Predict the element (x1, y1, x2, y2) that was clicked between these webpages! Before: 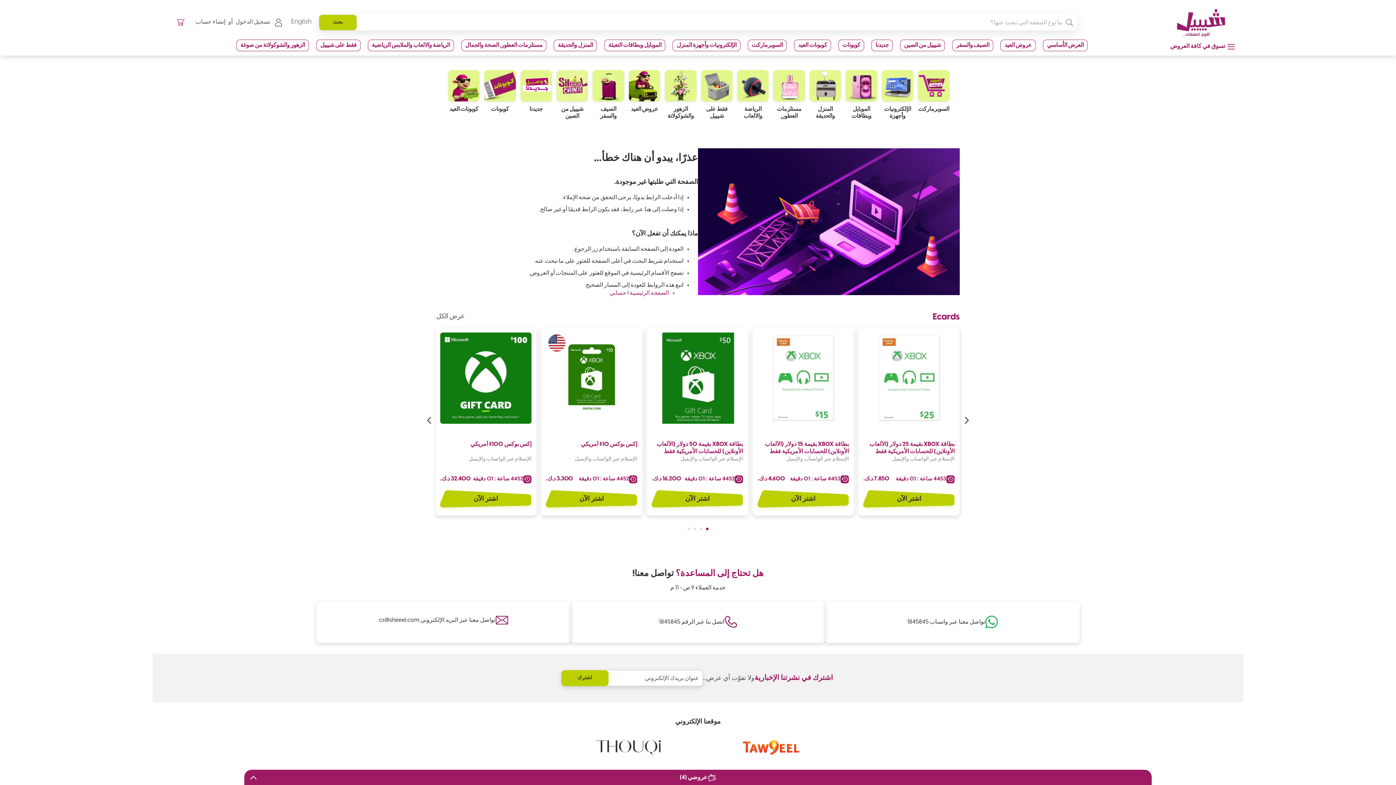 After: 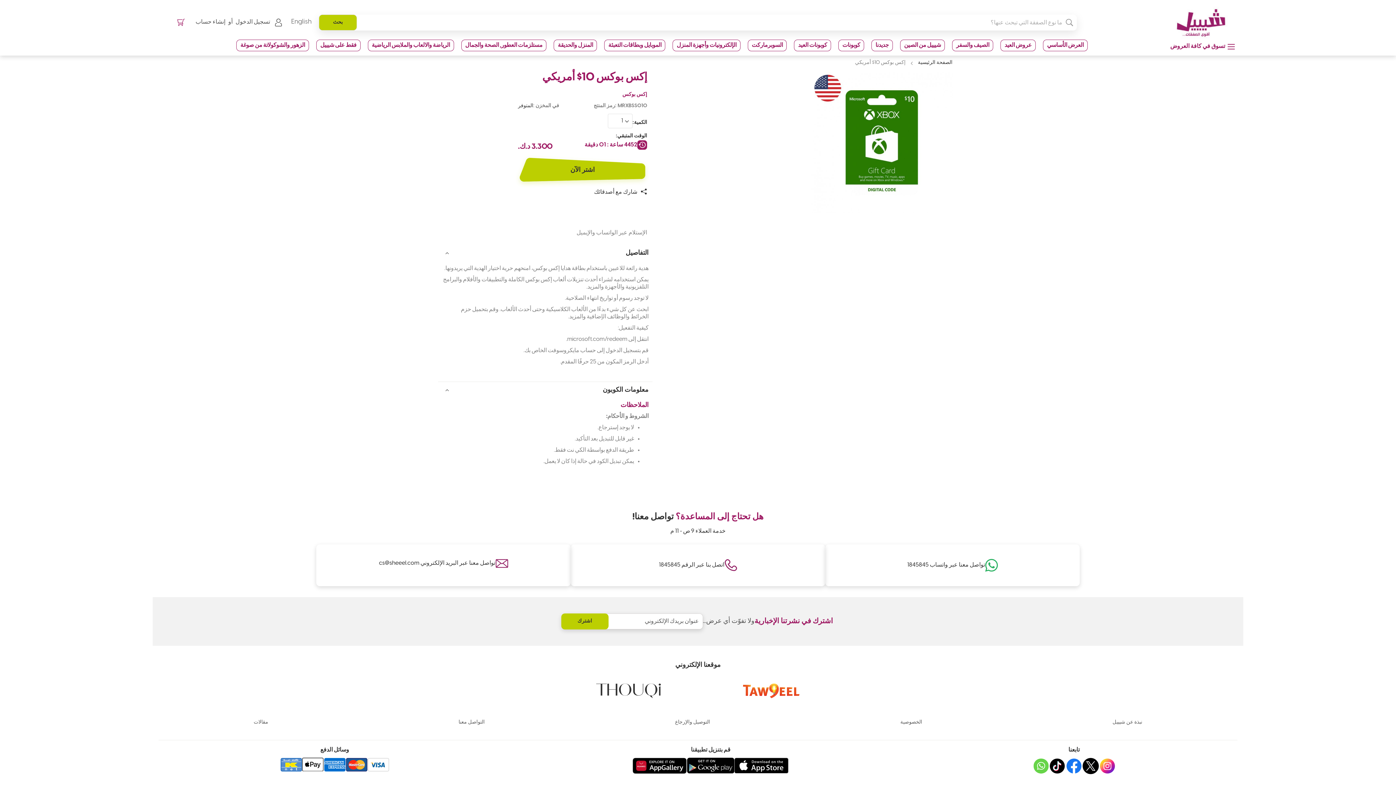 Action: bbox: (546, 441, 637, 456) label: إكس بوكس 10$ أمريكي